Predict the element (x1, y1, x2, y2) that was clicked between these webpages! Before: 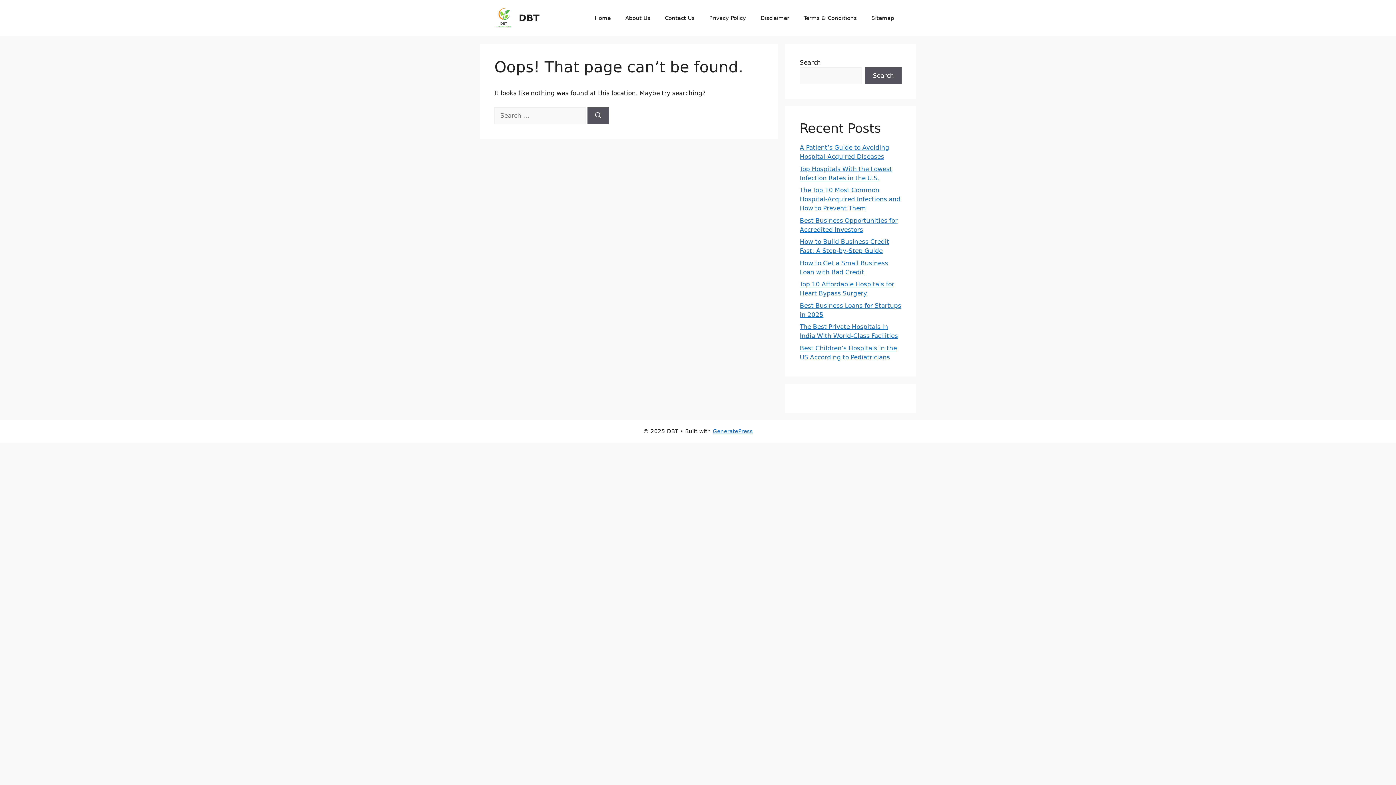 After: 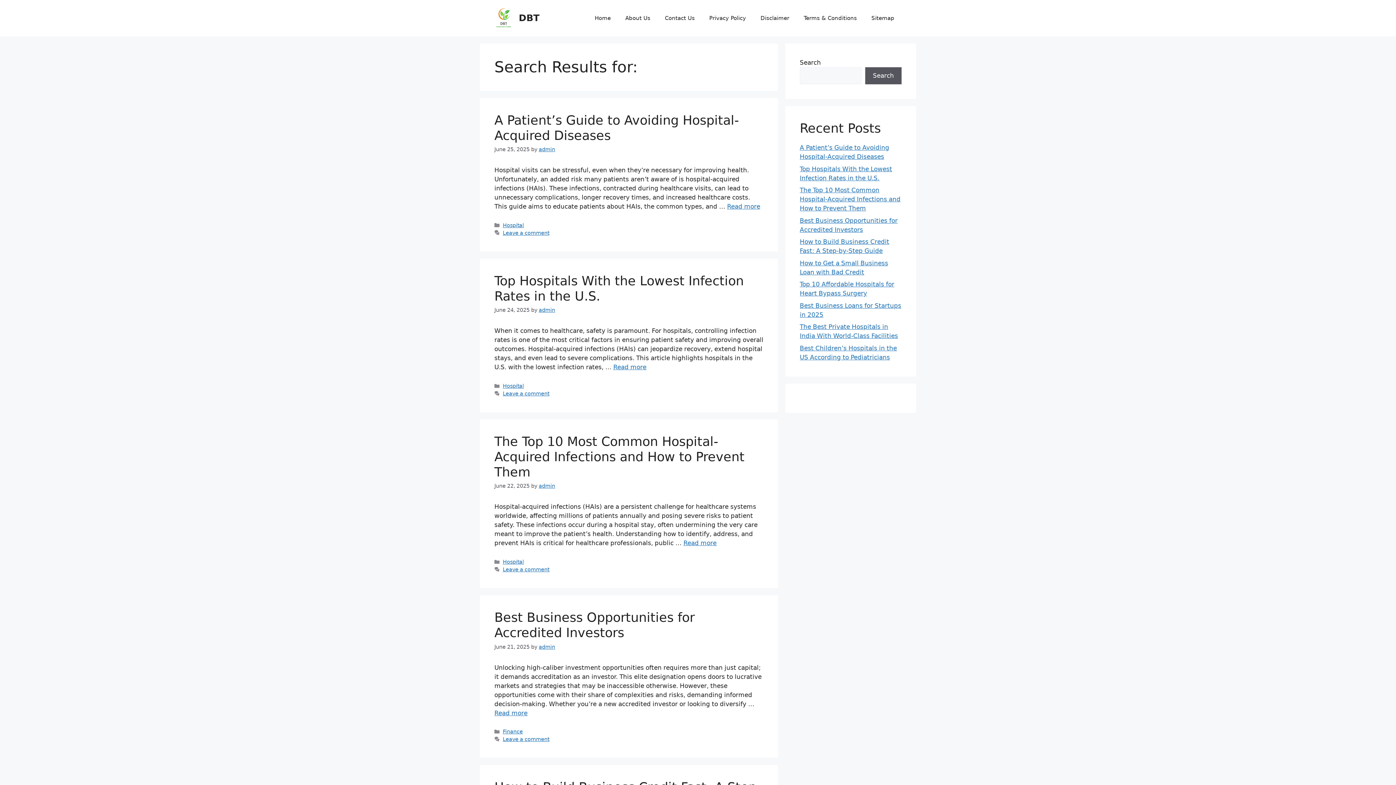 Action: label: Search bbox: (587, 107, 609, 124)